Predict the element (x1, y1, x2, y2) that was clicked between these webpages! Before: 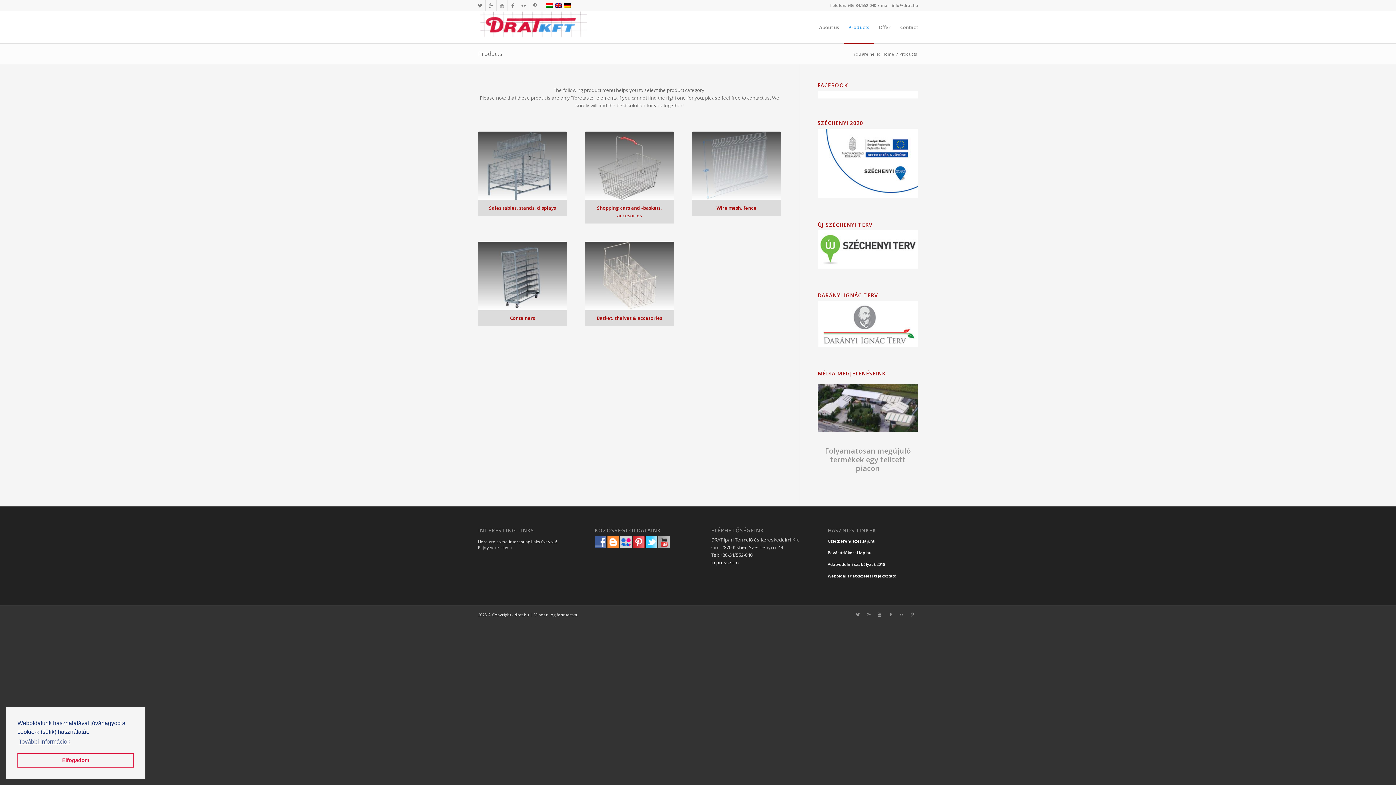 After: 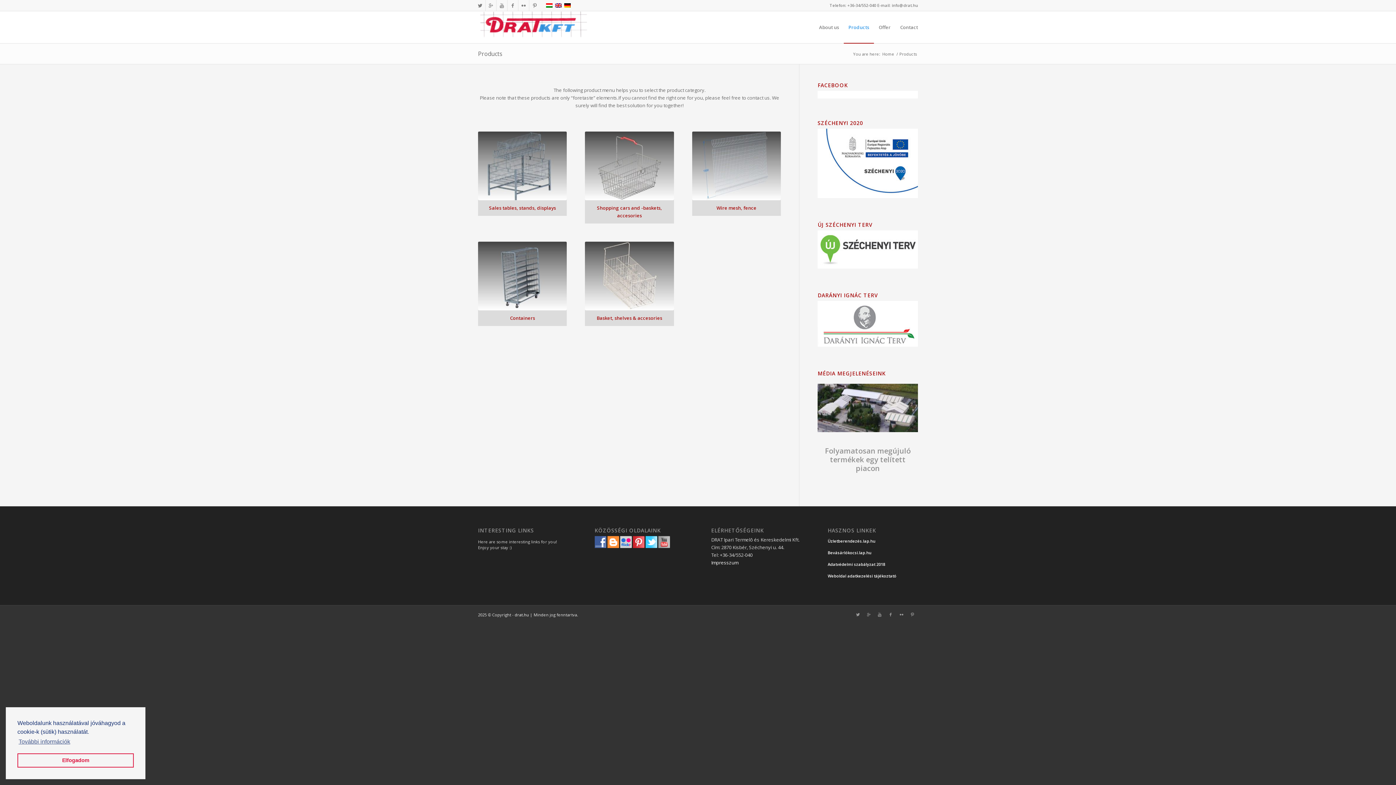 Action: bbox: (827, 573, 896, 578) label: Weboldal adatkezelési tájékoztató